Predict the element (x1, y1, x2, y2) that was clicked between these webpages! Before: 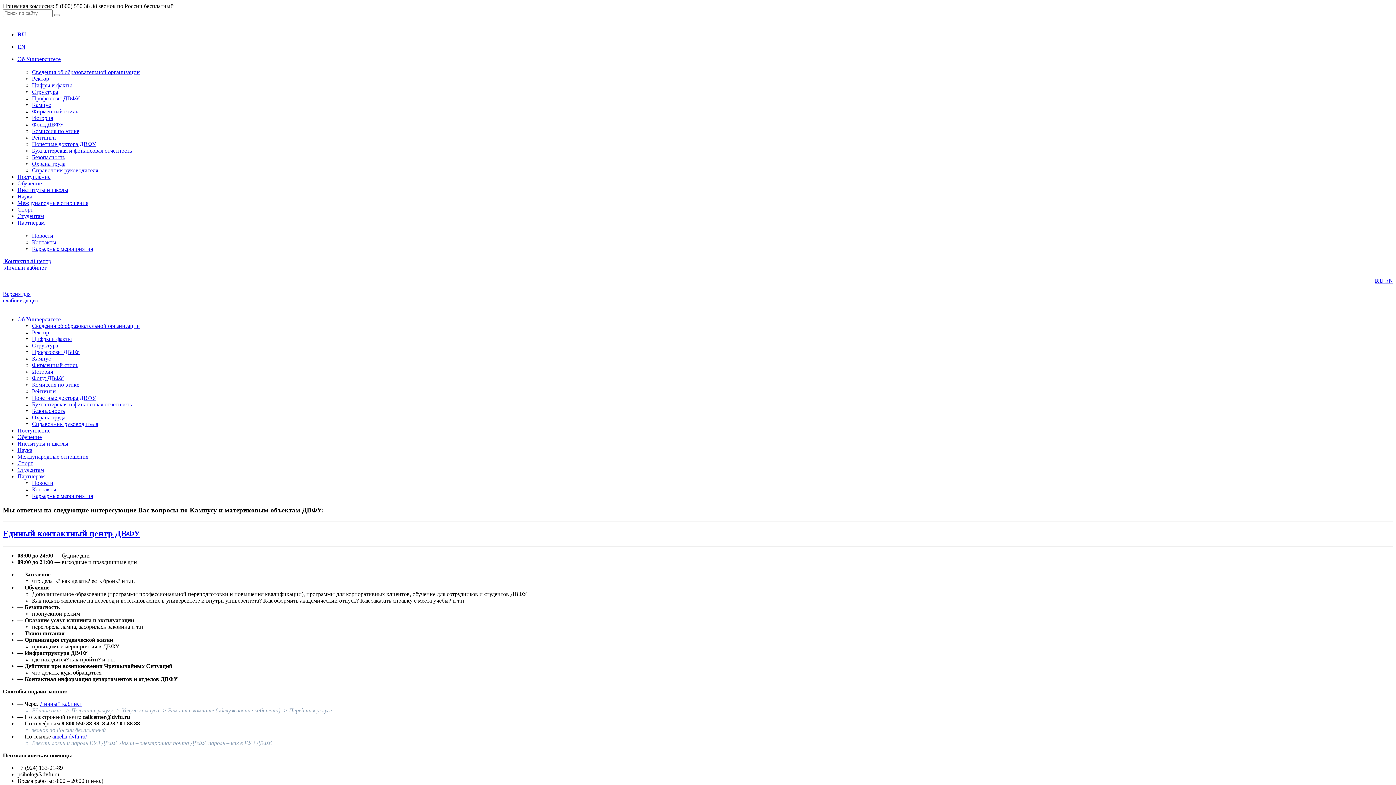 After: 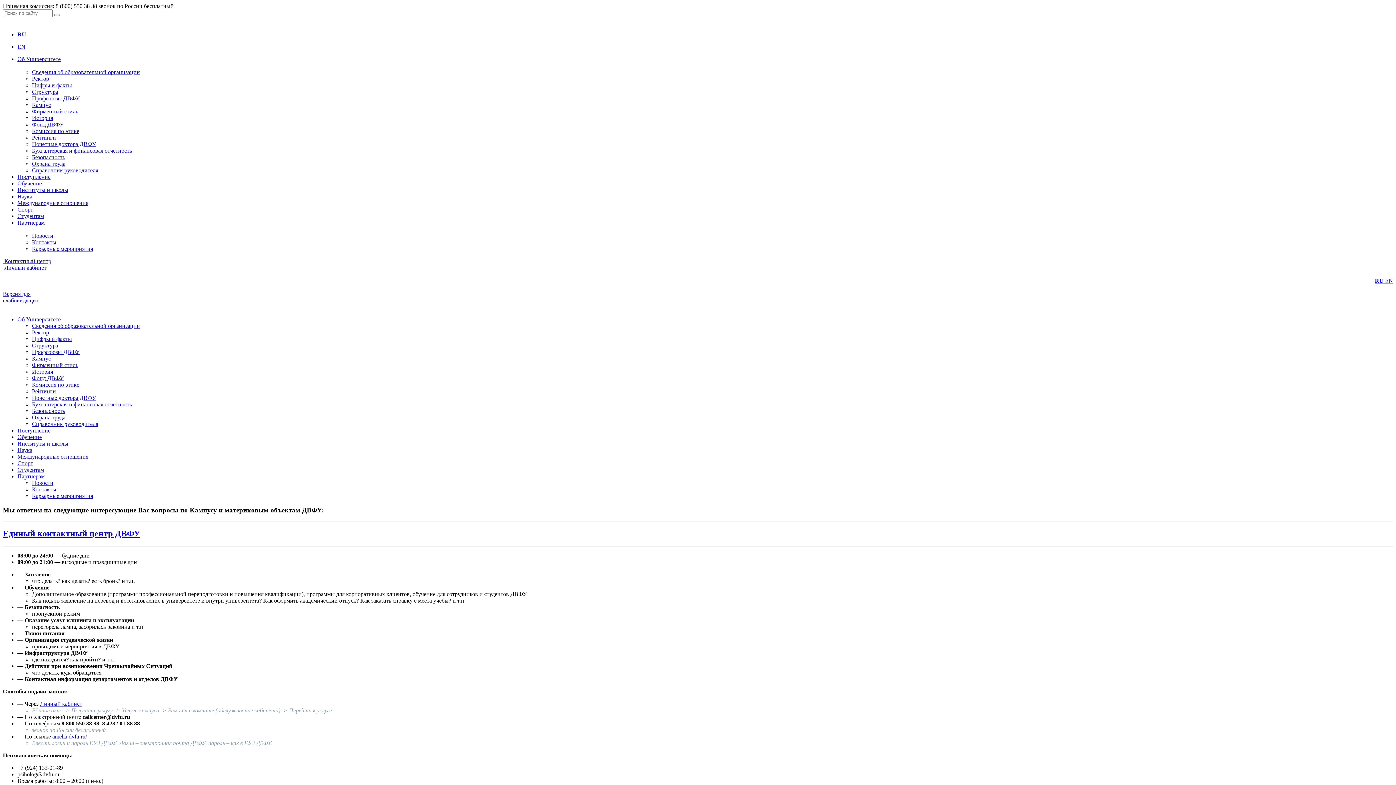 Action: label:   bbox: (2, 284, 4, 290)